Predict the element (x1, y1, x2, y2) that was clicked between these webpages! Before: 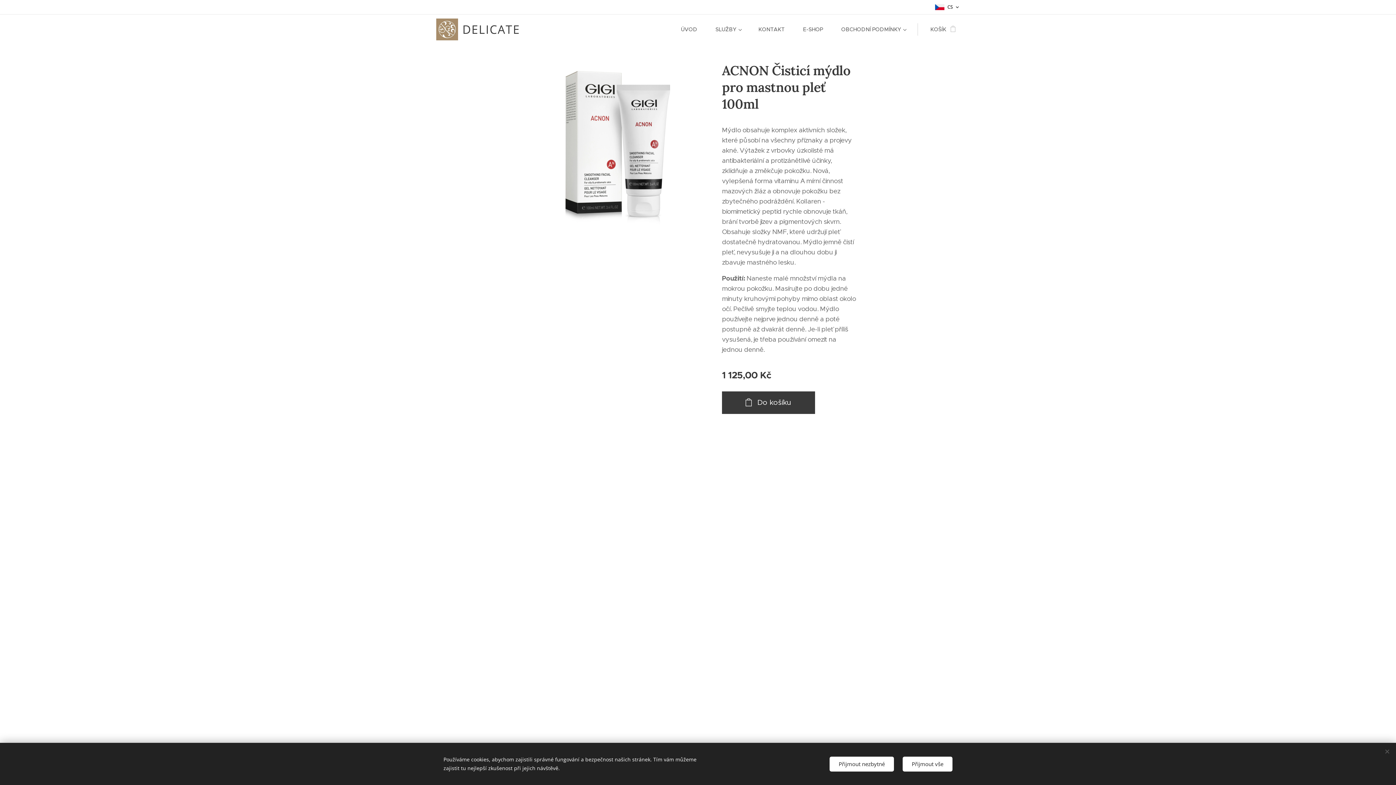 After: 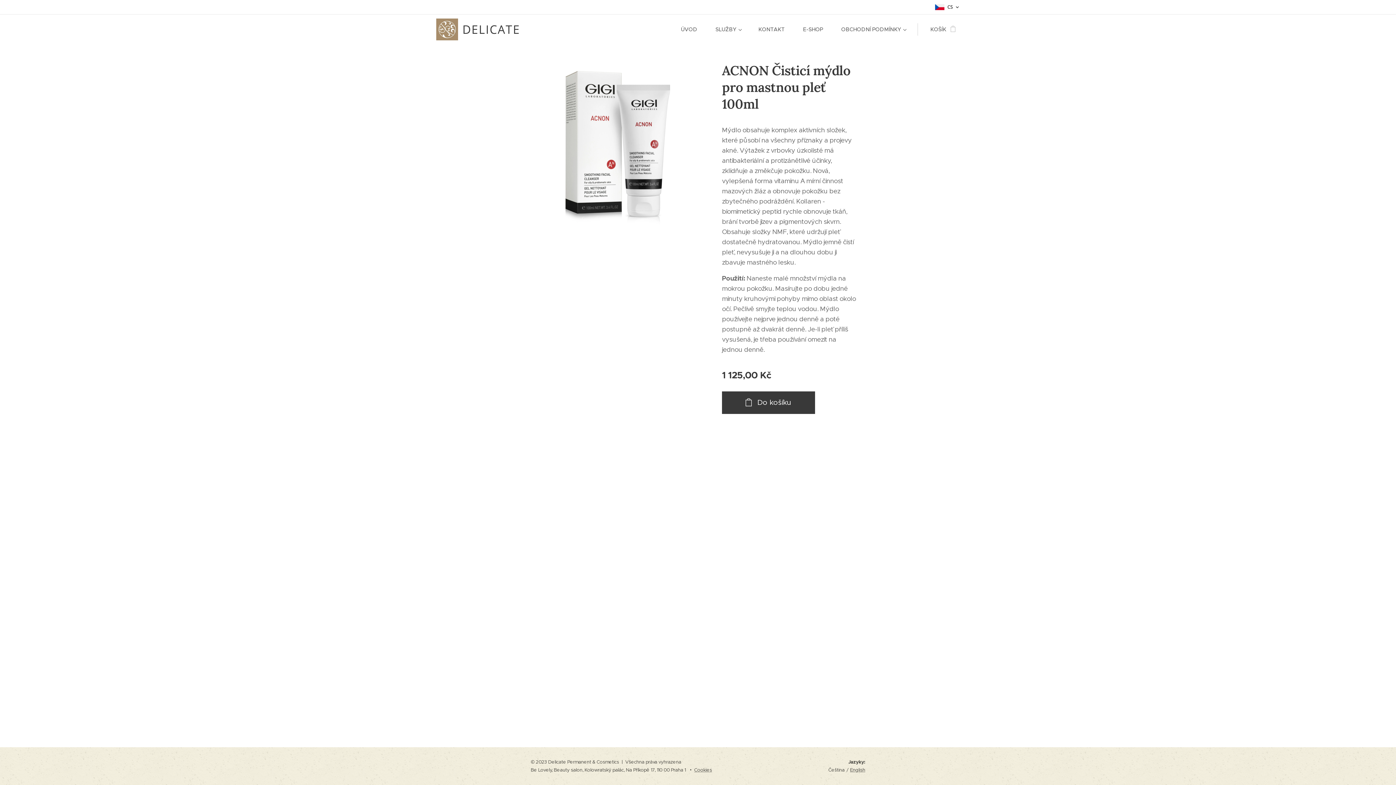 Action: bbox: (902, 756, 952, 771) label: Přijmout vše